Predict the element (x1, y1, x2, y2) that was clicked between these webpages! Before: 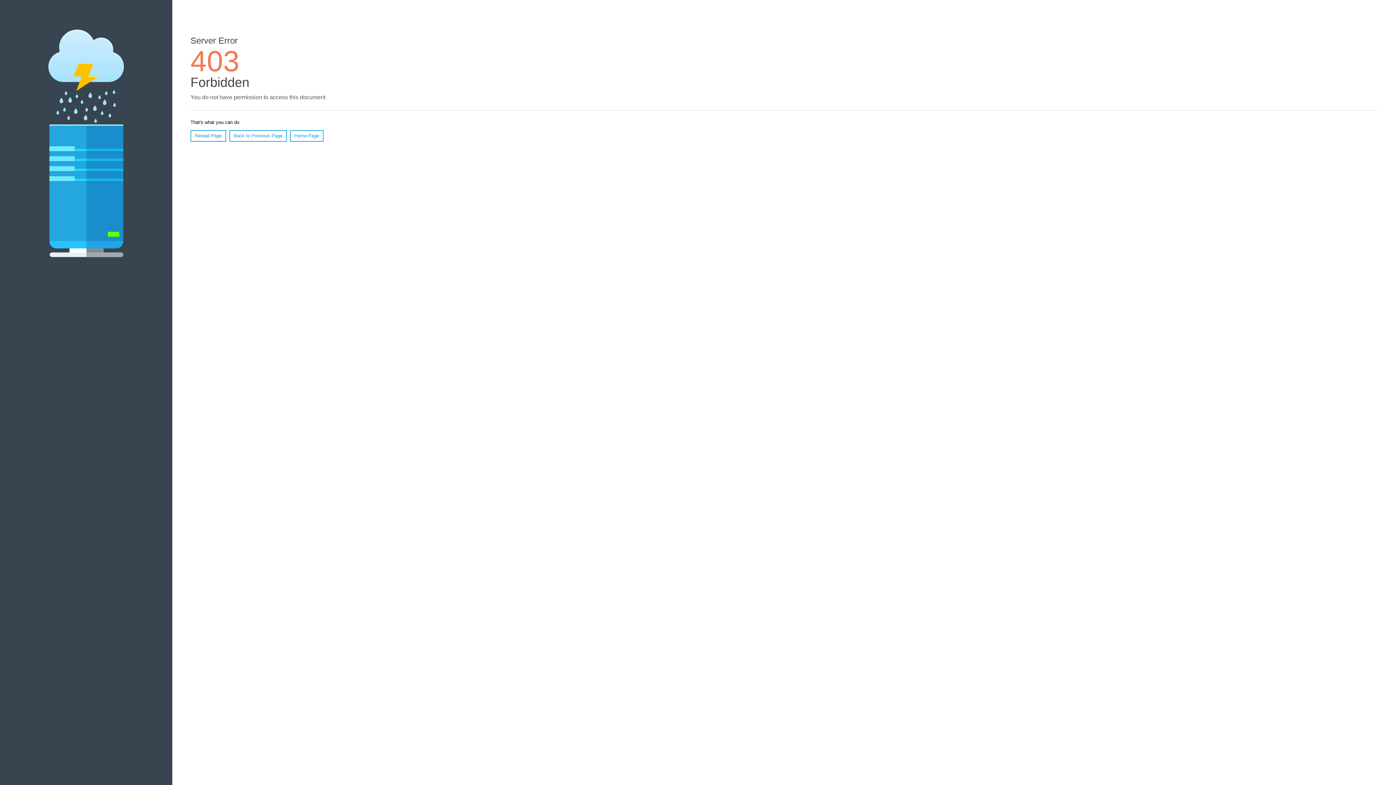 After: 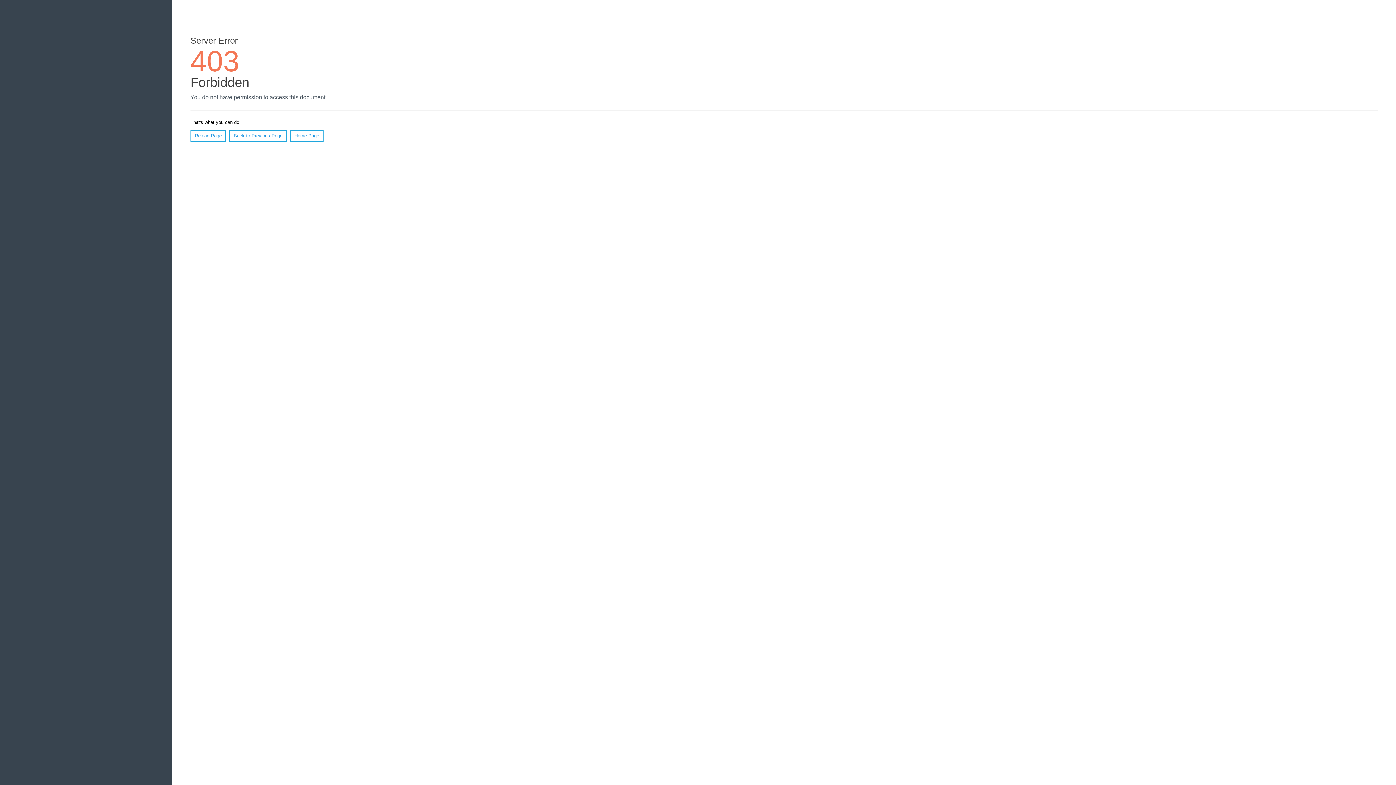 Action: bbox: (290, 130, 323, 141) label: Home Page